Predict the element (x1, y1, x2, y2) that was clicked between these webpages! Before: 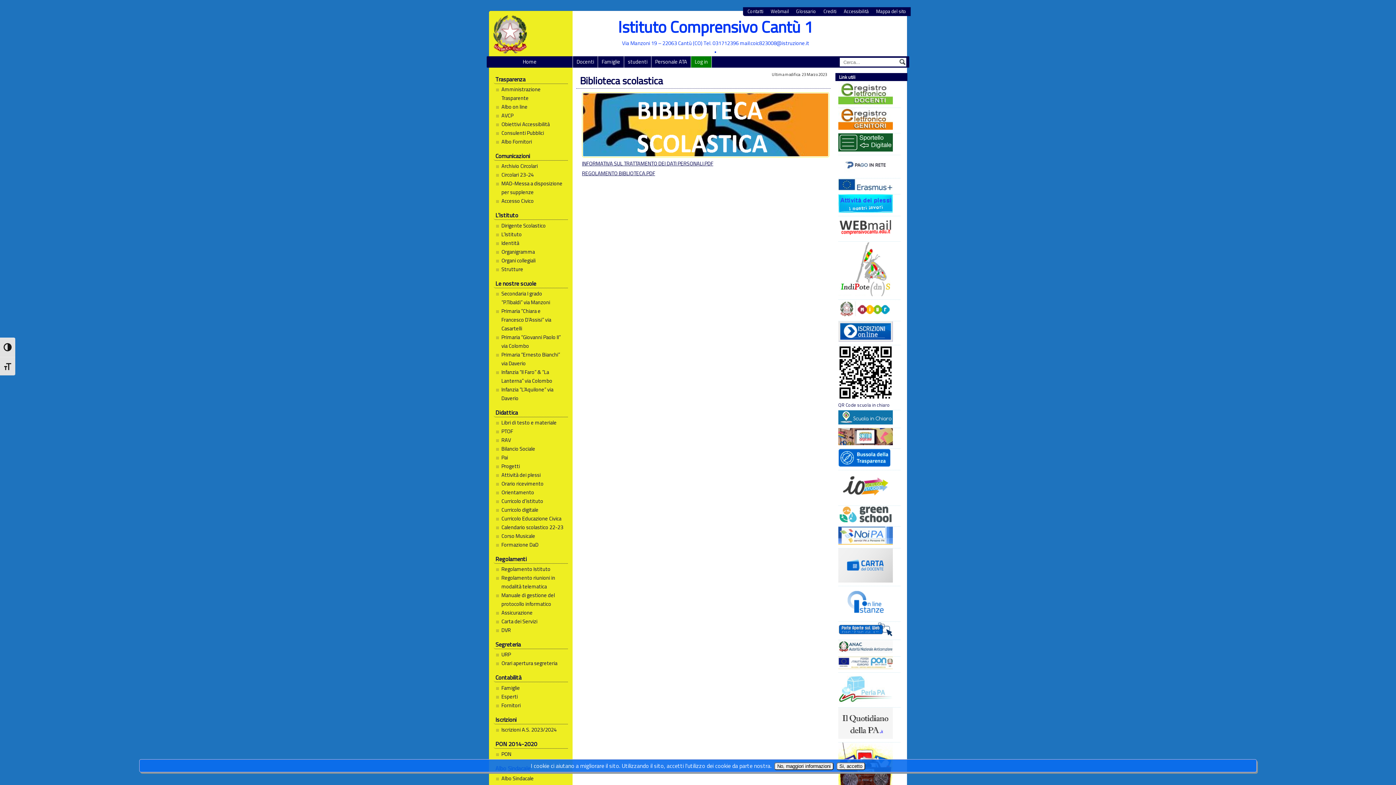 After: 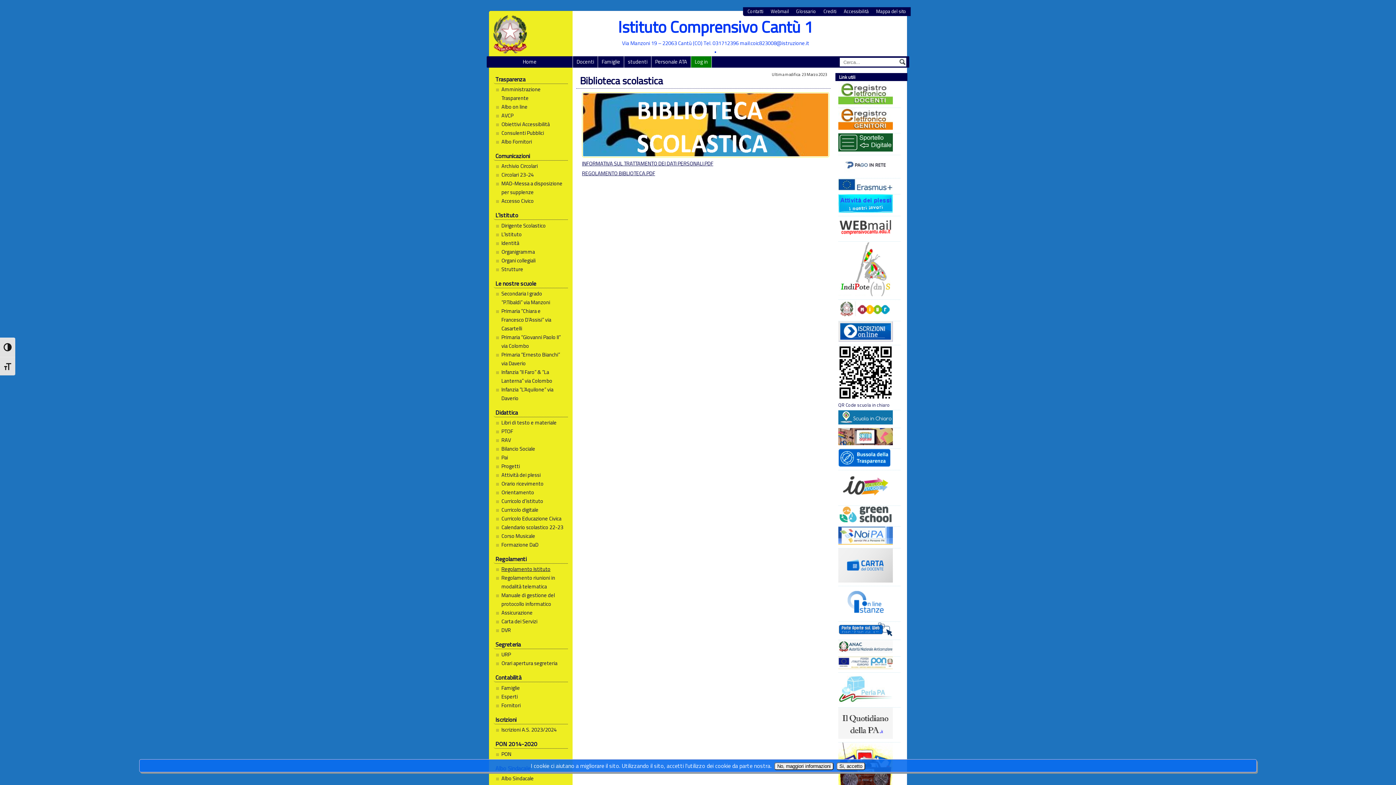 Action: bbox: (497, 565, 568, 573) label: Regolamento Istituto